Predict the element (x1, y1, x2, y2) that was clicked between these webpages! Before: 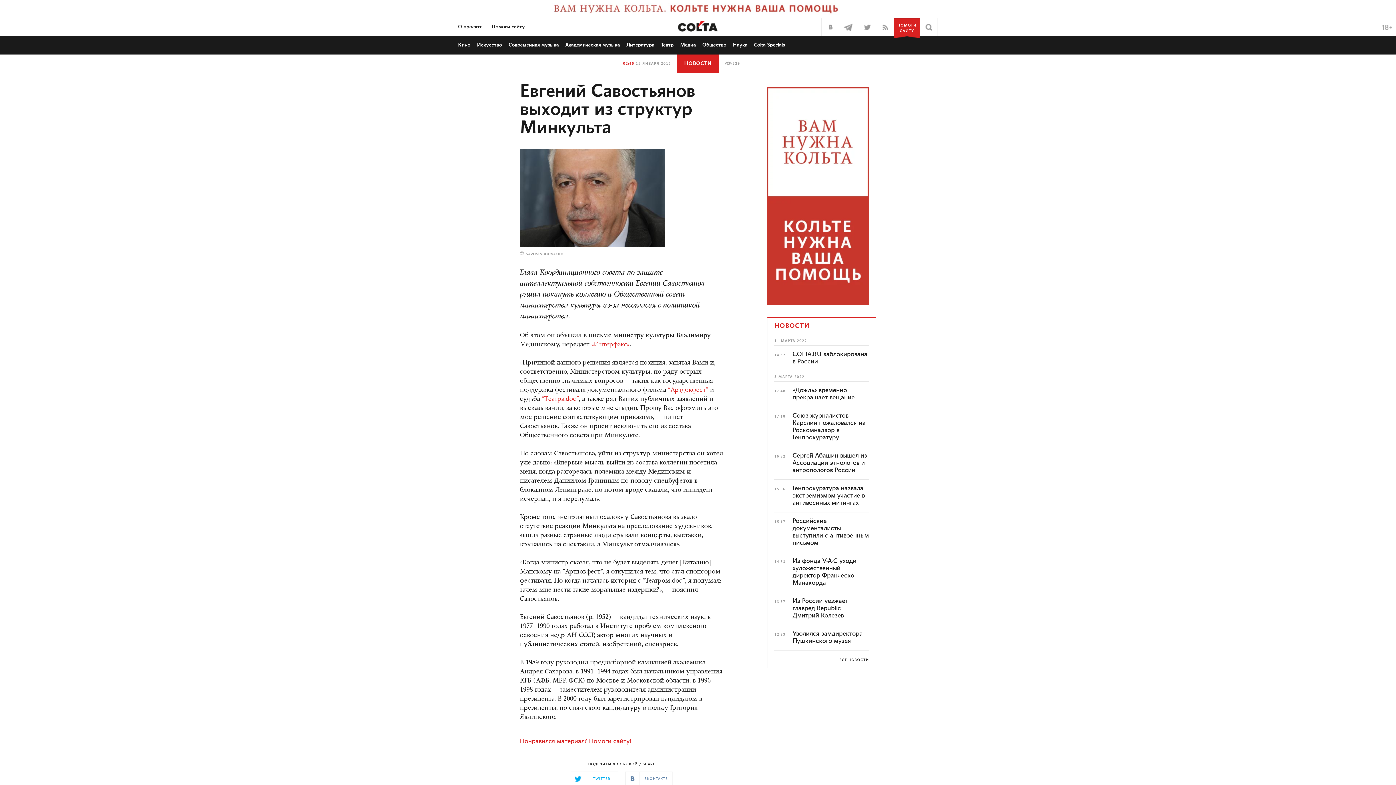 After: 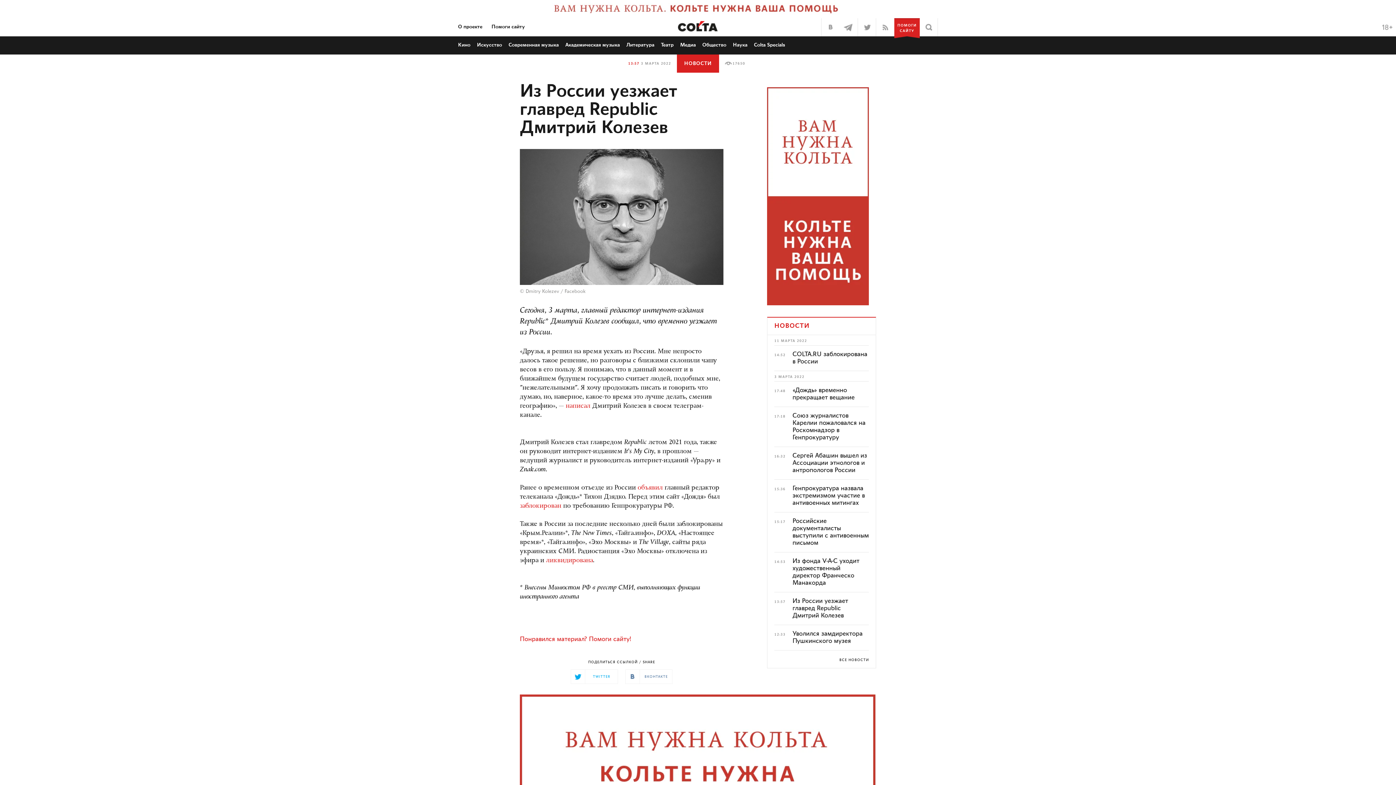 Action: bbox: (792, 598, 848, 619) label: Из России уезжает главред Republic Дмитрий Колезев